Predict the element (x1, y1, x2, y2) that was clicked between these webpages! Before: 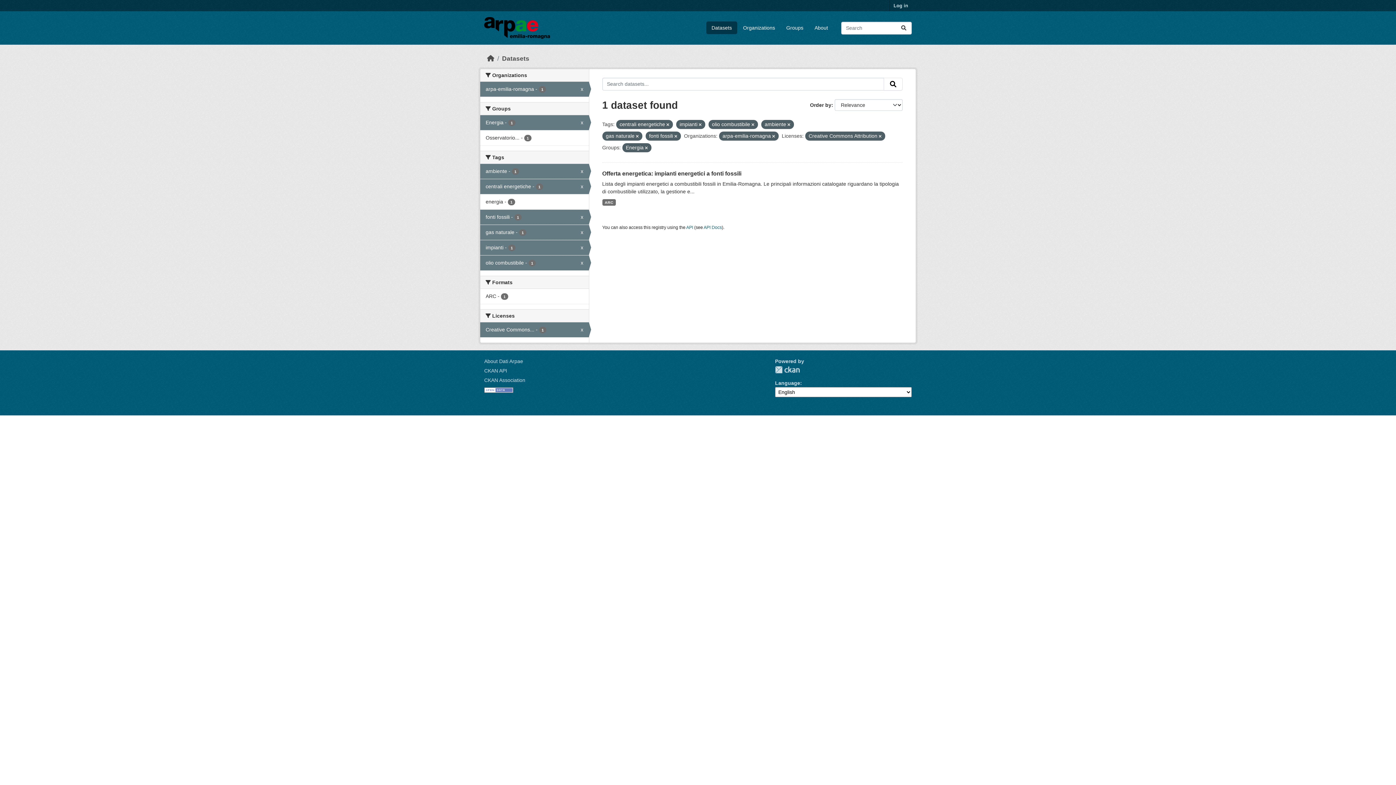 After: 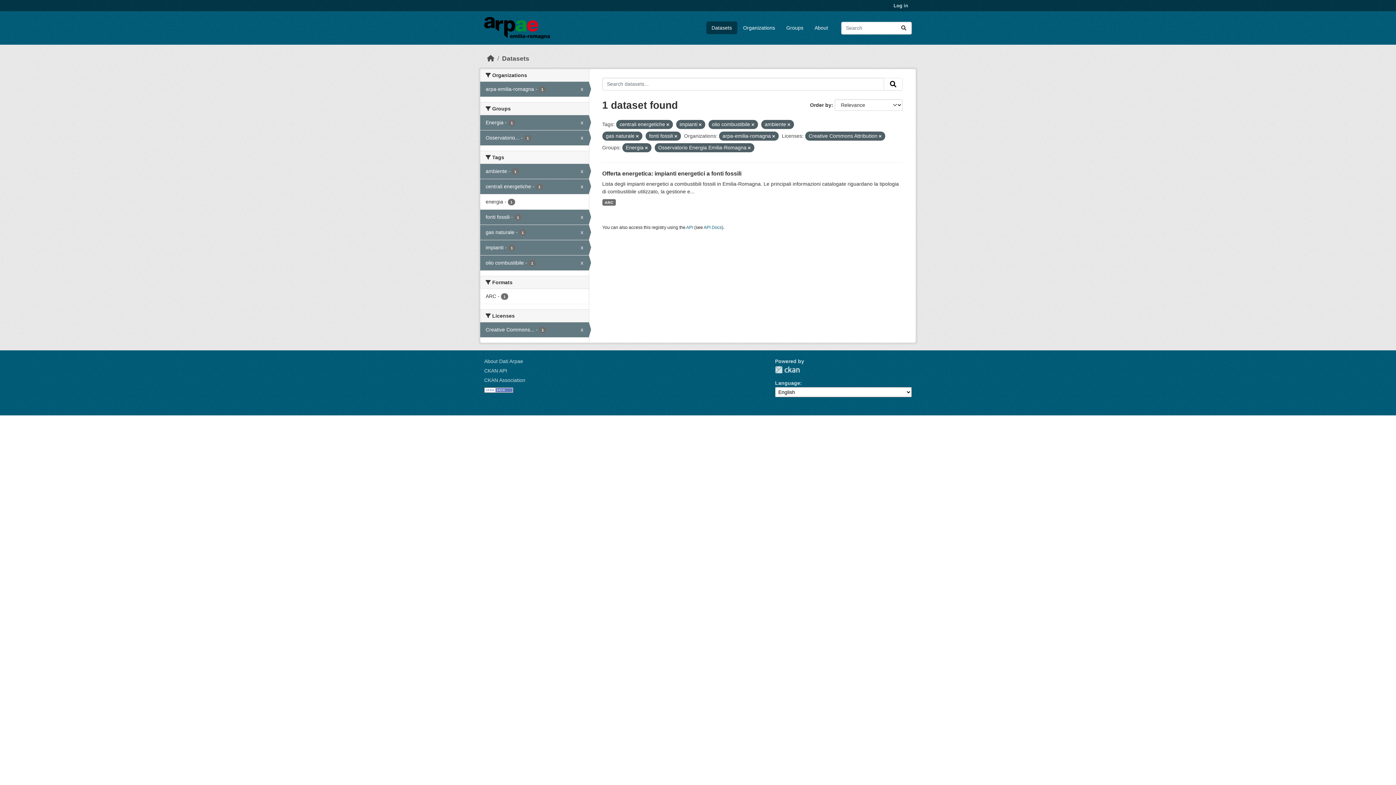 Action: label: Osservatorio... - 1 bbox: (480, 130, 588, 145)